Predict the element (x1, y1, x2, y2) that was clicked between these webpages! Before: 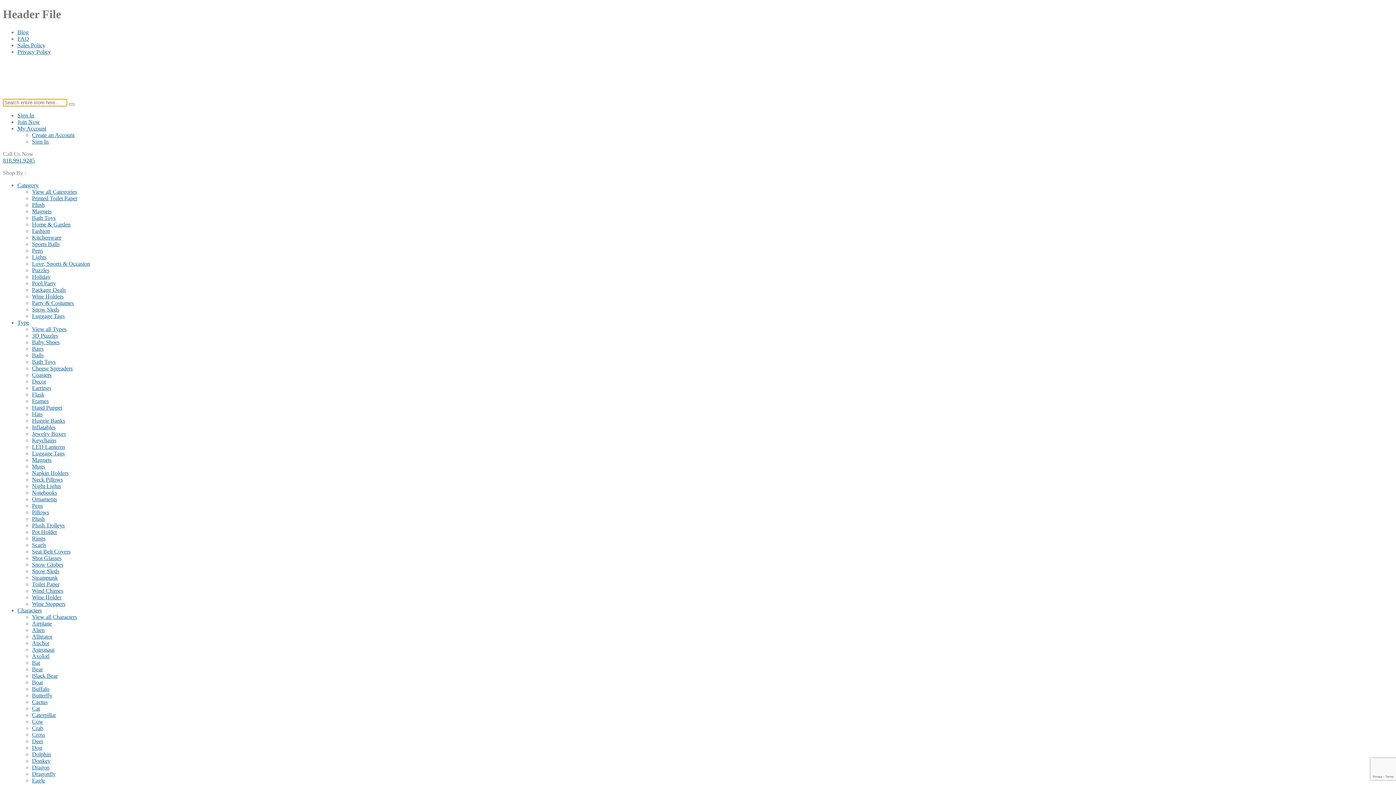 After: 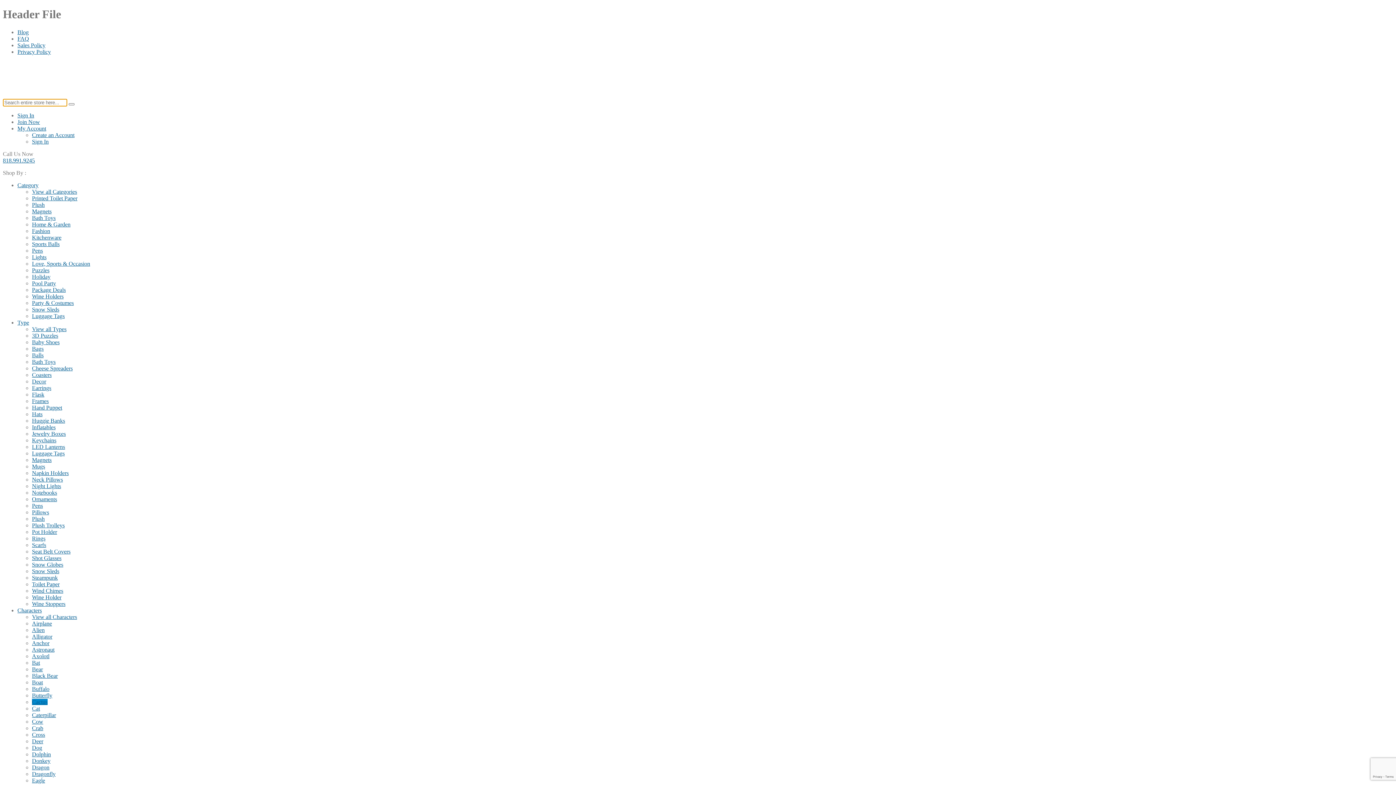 Action: label: Cactus bbox: (32, 699, 47, 705)